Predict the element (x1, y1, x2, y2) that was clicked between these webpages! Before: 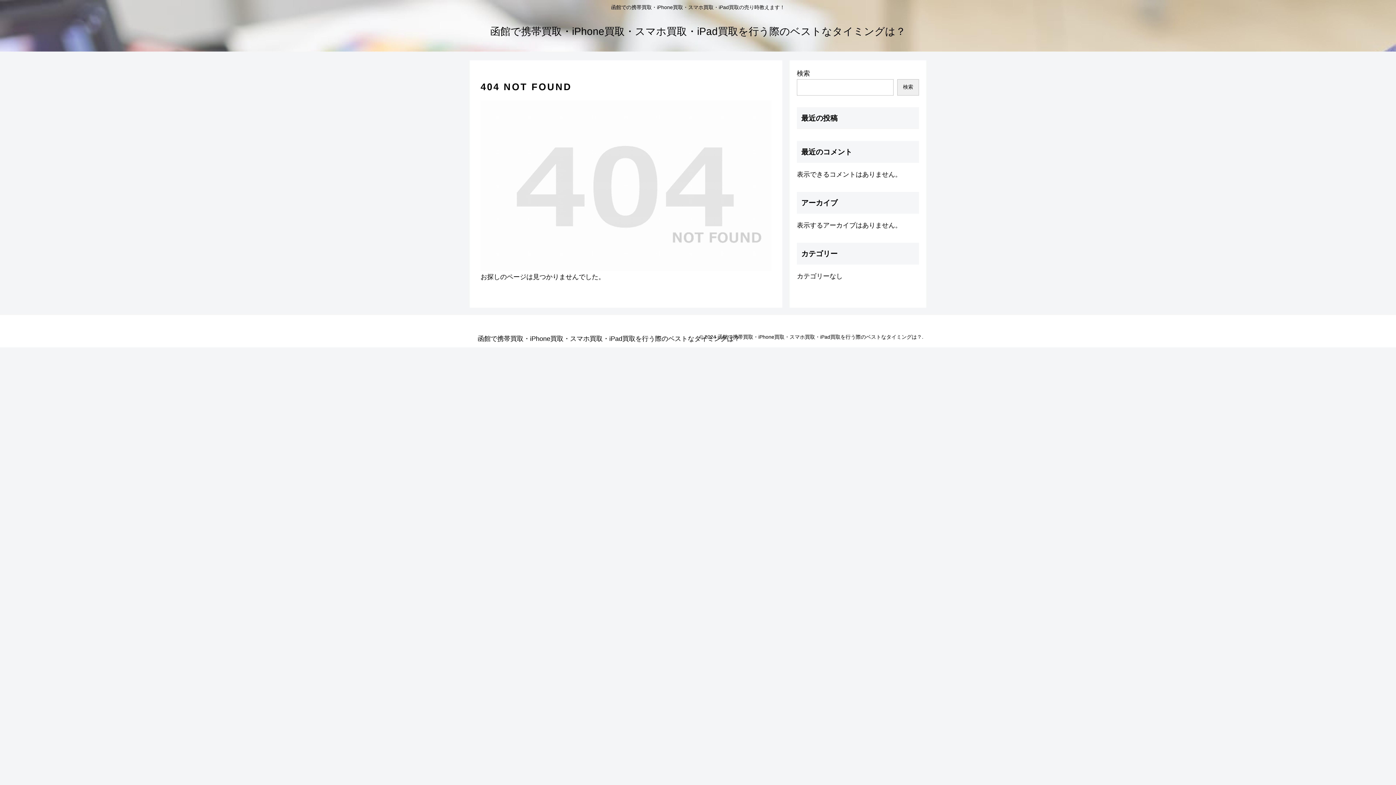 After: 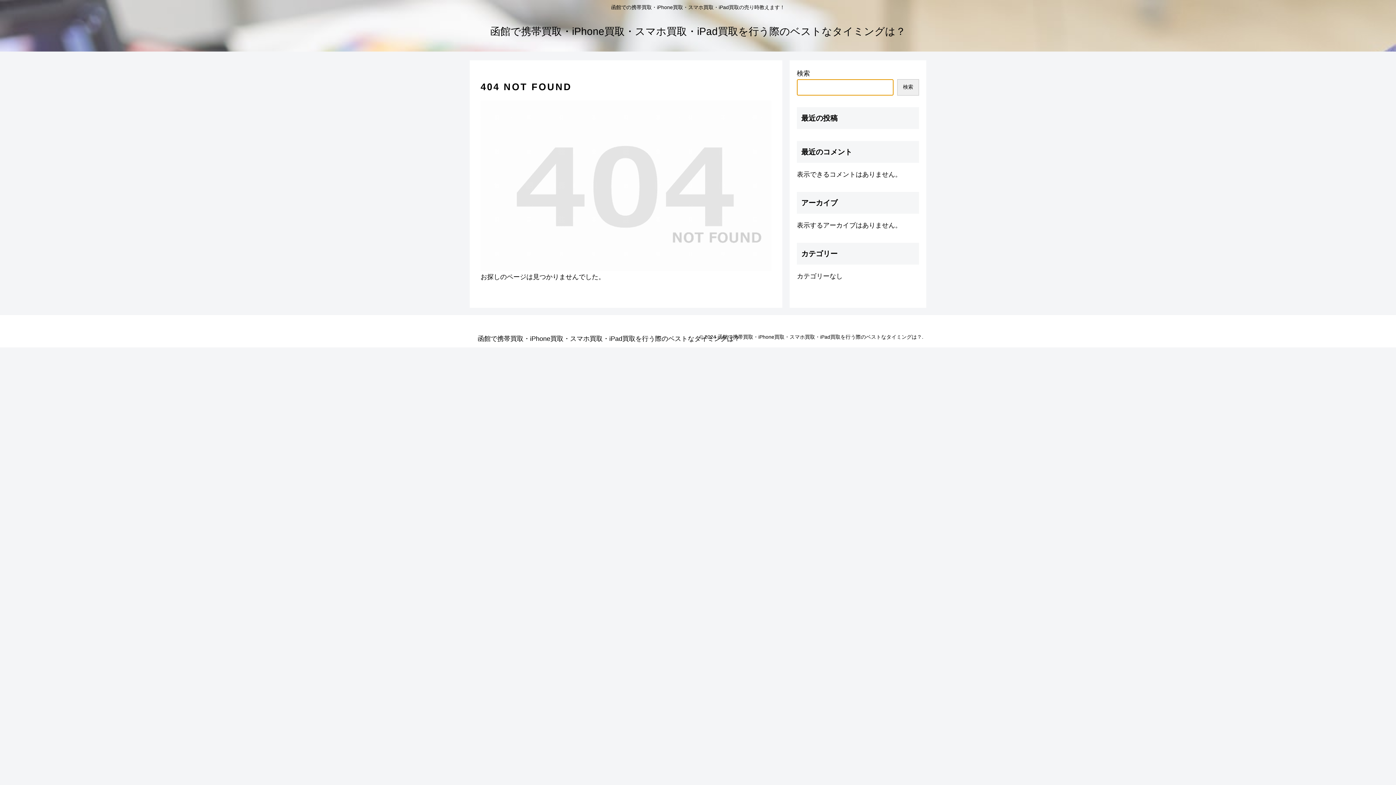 Action: bbox: (897, 79, 919, 95) label: 検索